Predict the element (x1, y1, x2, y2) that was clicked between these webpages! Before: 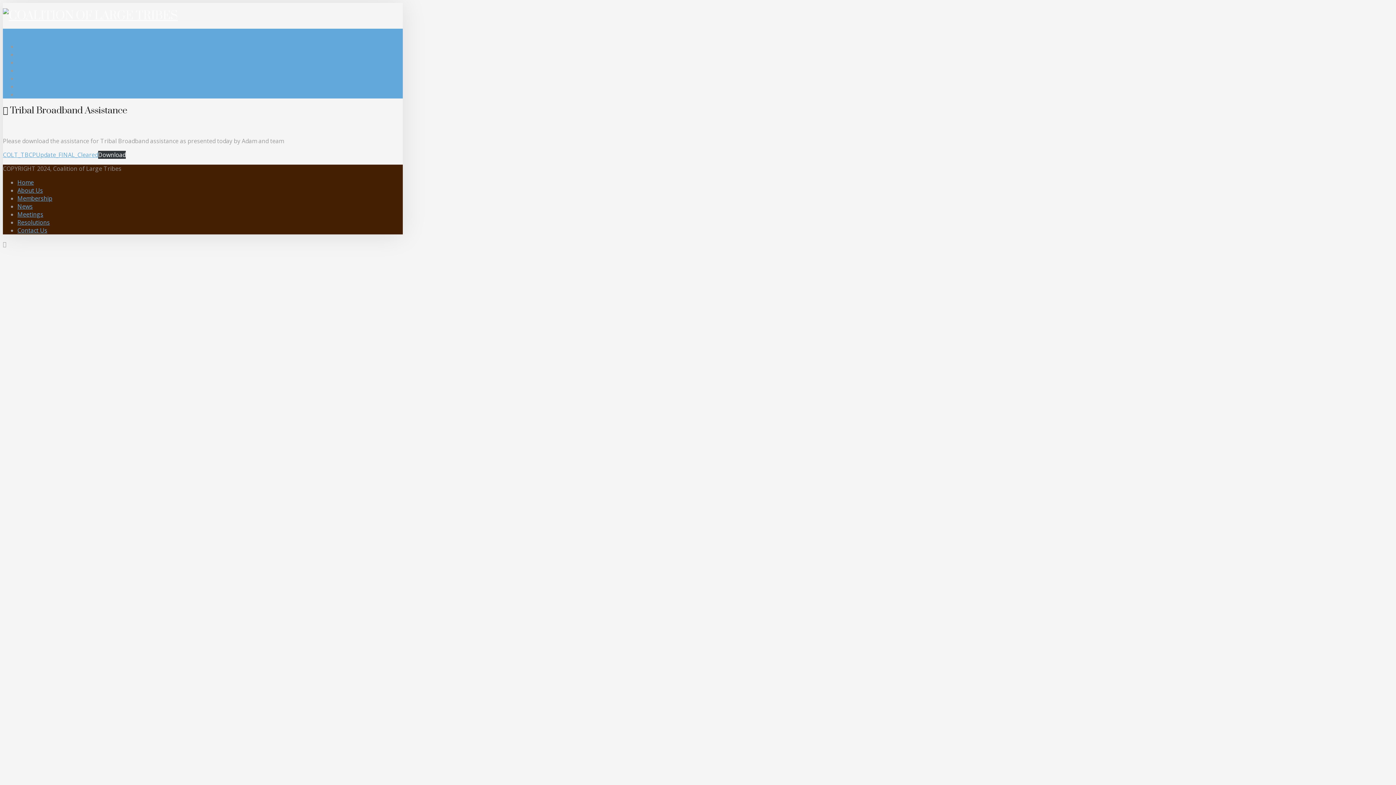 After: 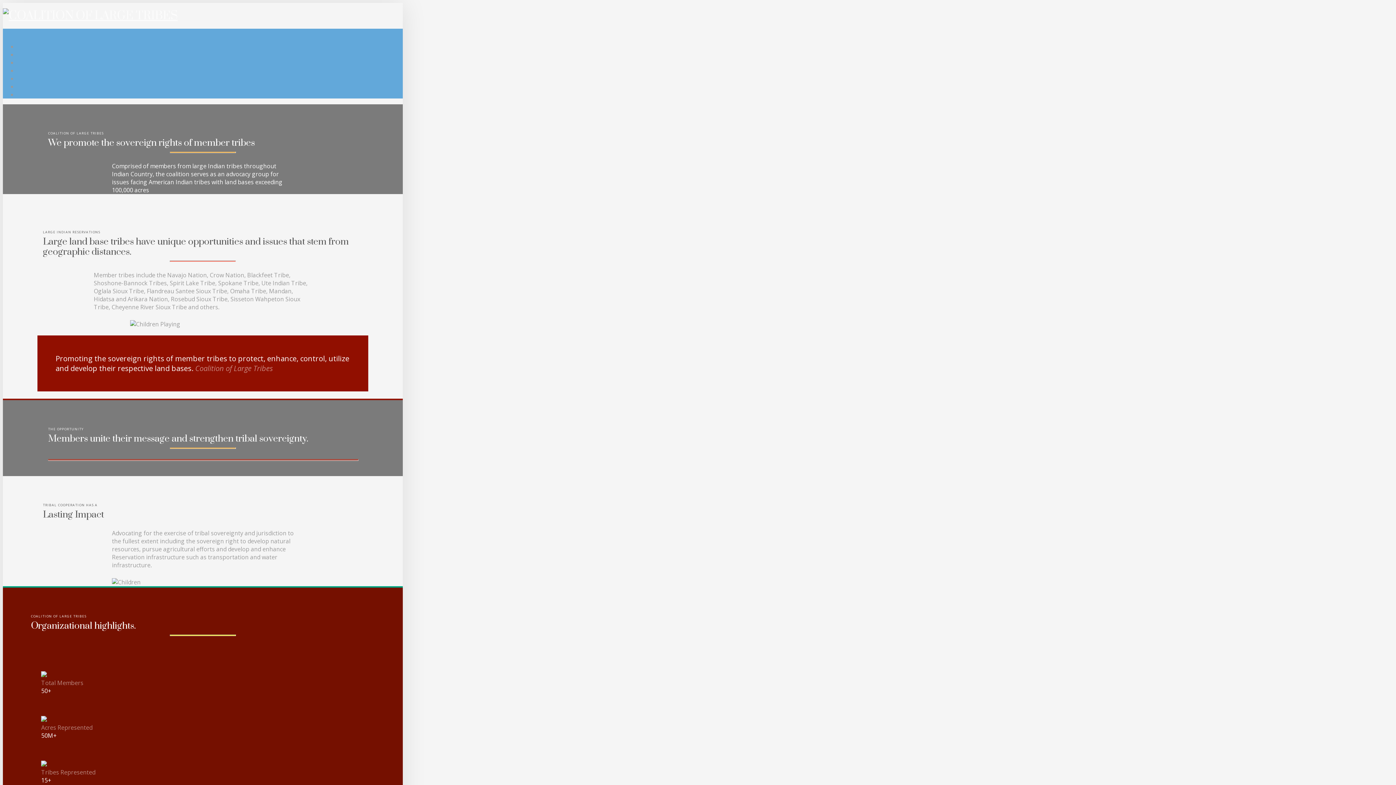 Action: label: Home bbox: (17, 42, 33, 50)